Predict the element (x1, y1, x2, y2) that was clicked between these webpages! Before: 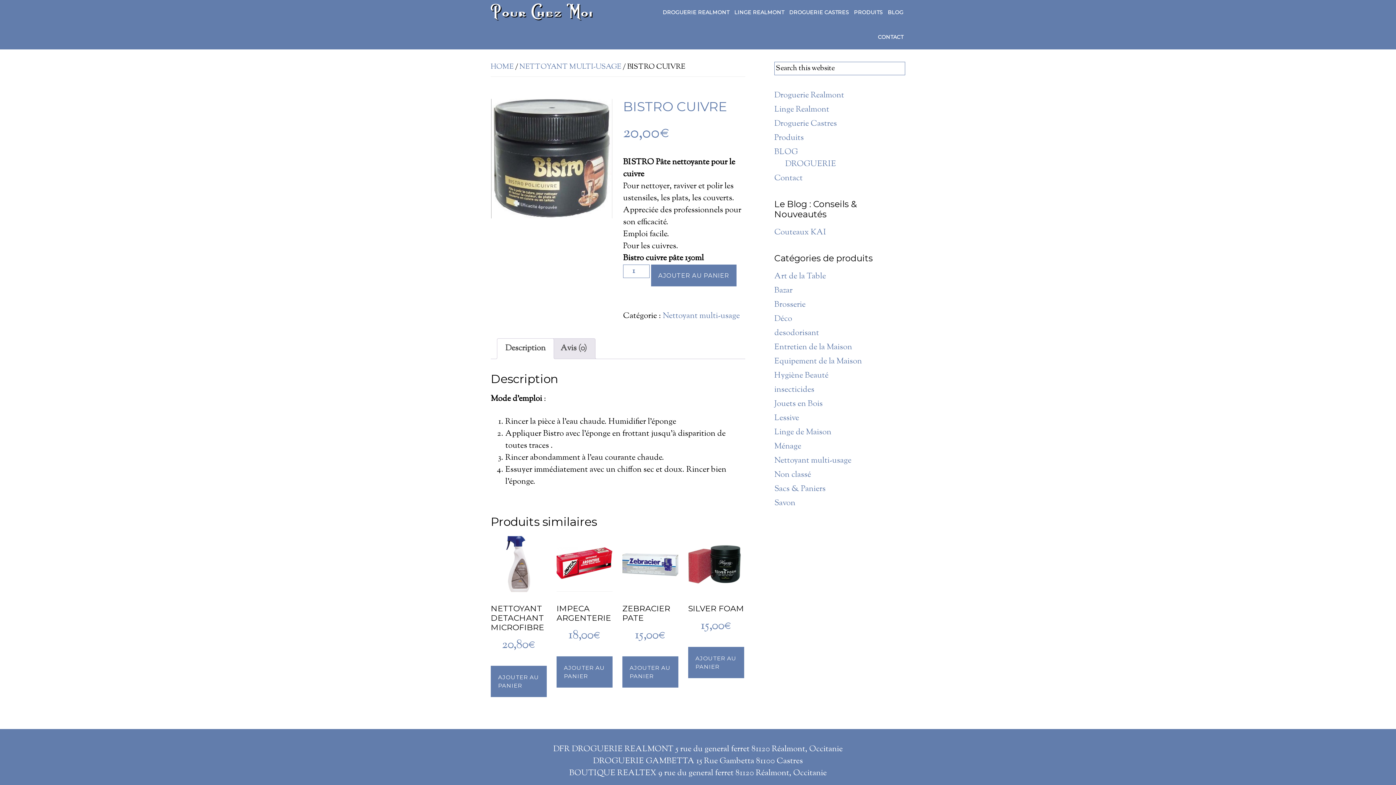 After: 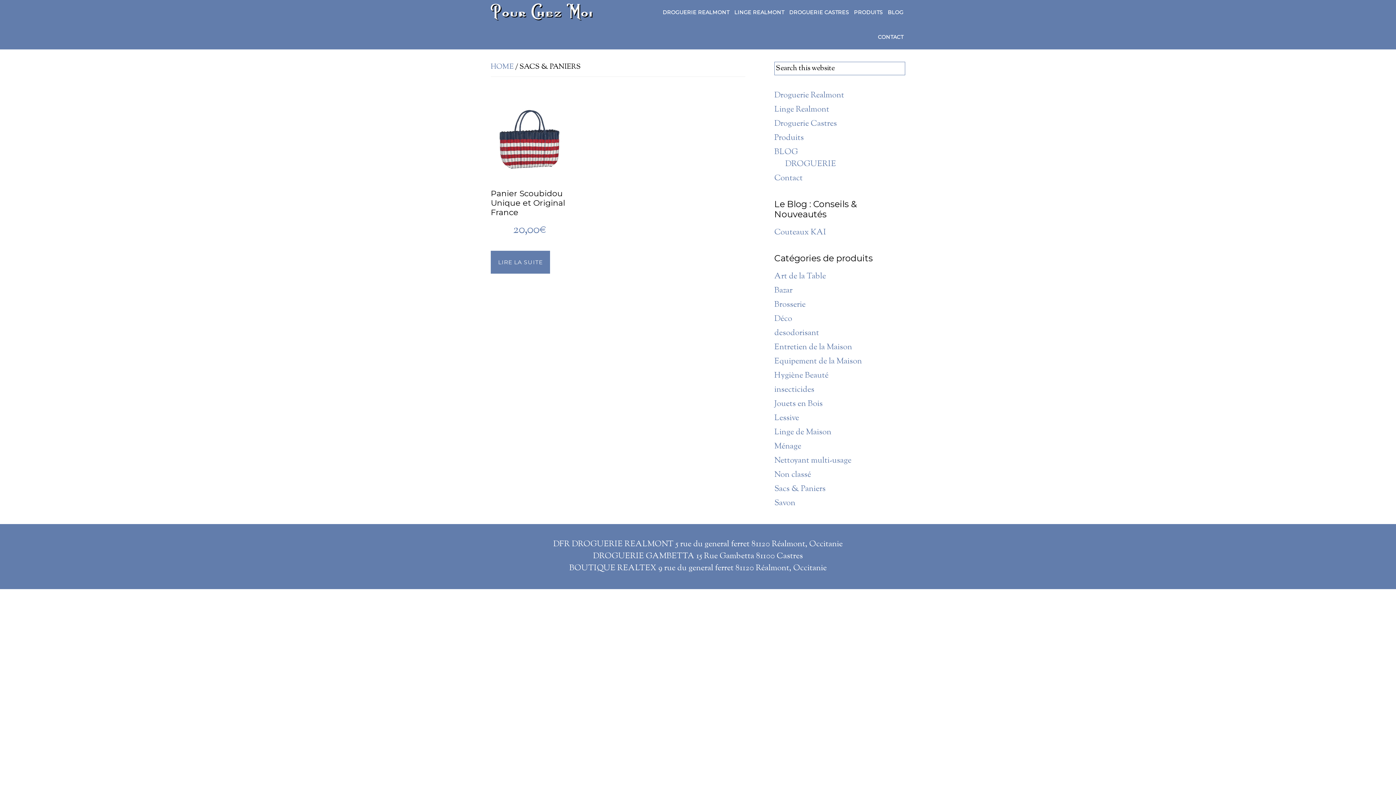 Action: bbox: (774, 483, 825, 495) label: Sacs & Paniers